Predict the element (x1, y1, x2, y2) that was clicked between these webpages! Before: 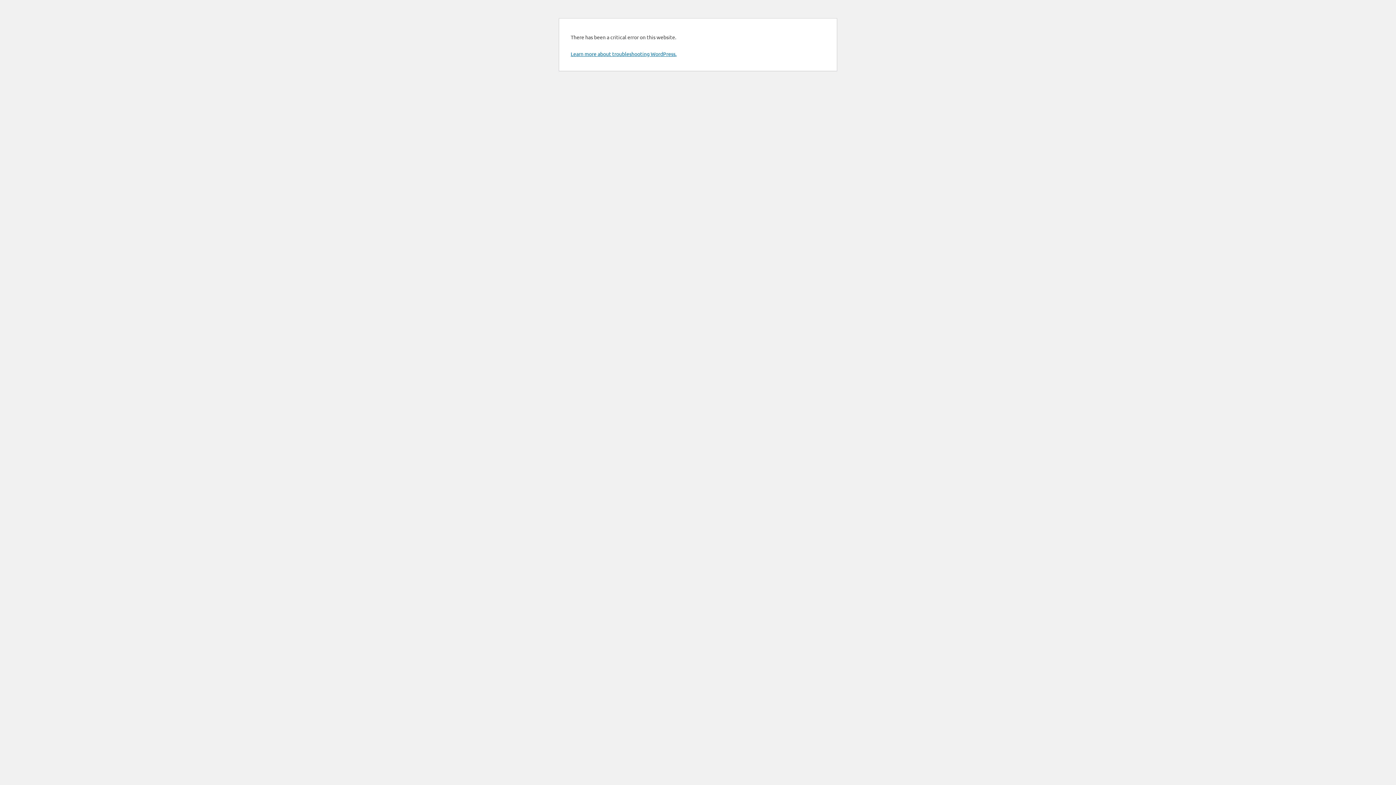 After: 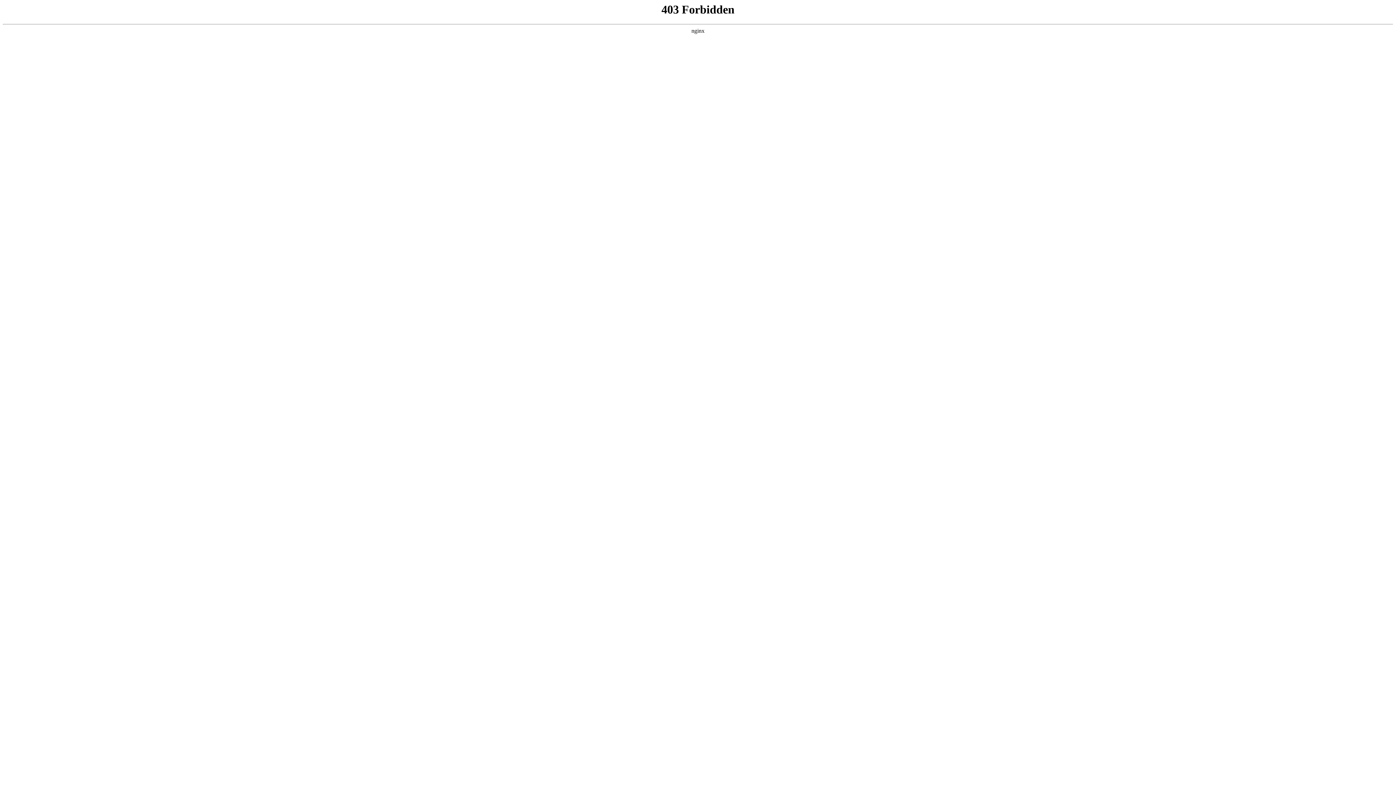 Action: bbox: (570, 50, 676, 57) label: Learn more about troubleshooting WordPress.